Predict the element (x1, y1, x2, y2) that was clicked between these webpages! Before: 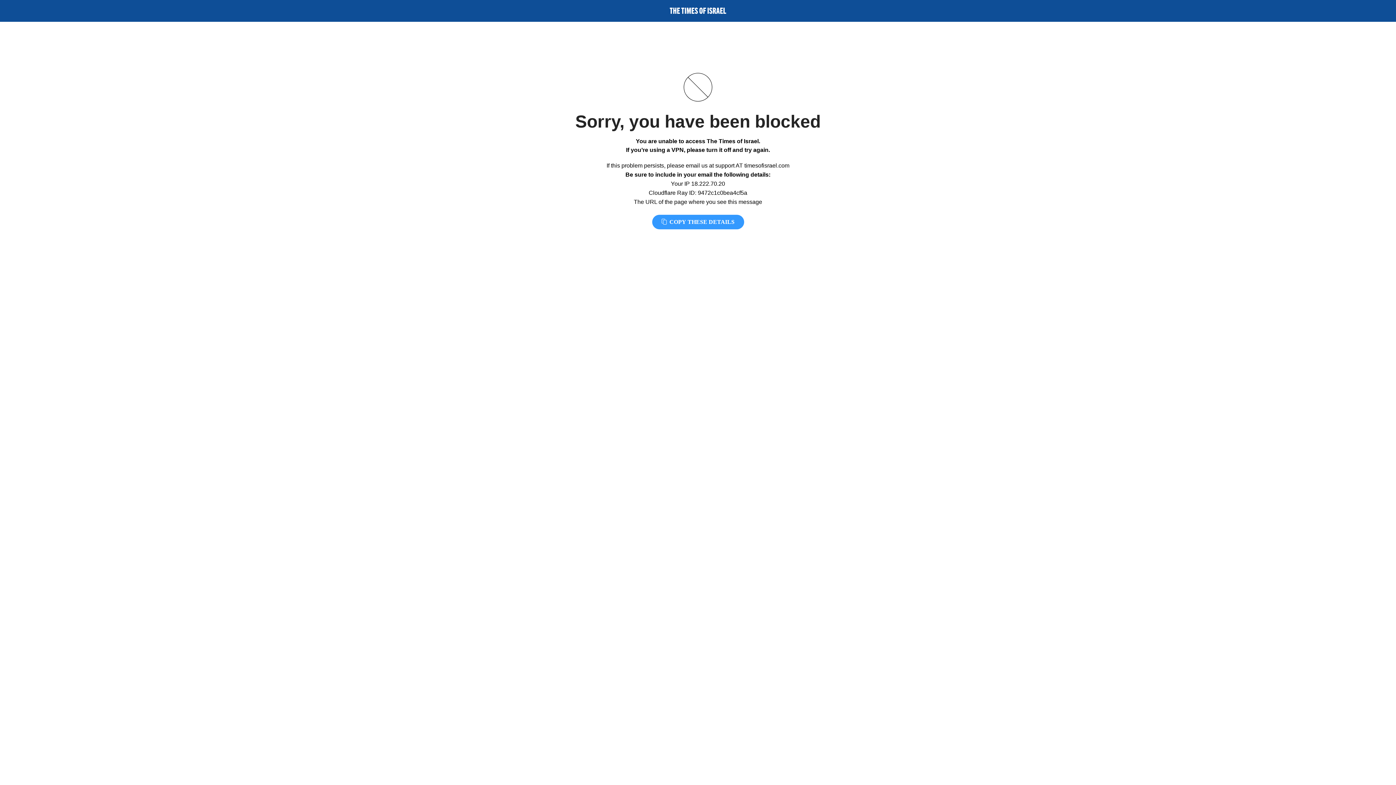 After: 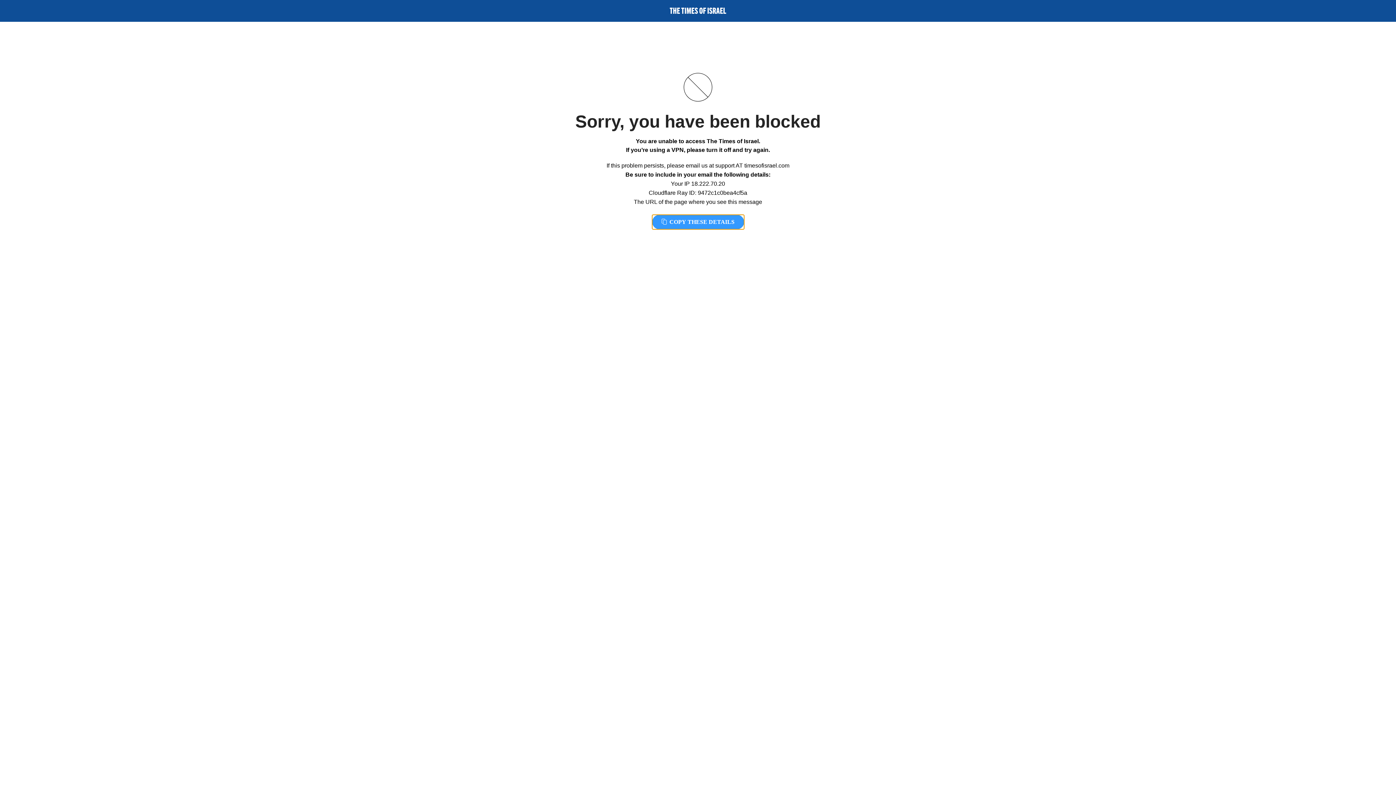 Action: bbox: (652, 214, 744, 229) label:  COPY THESE DETAILS